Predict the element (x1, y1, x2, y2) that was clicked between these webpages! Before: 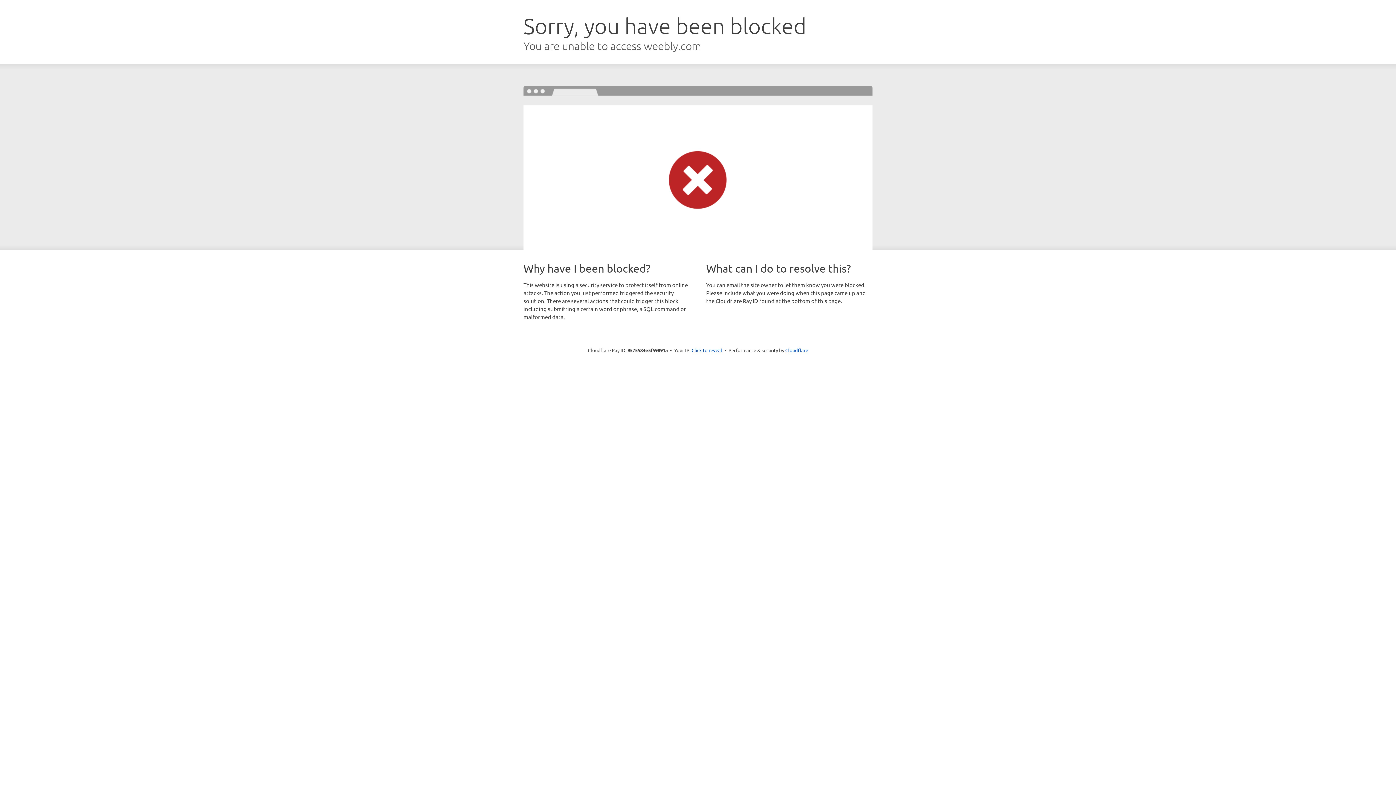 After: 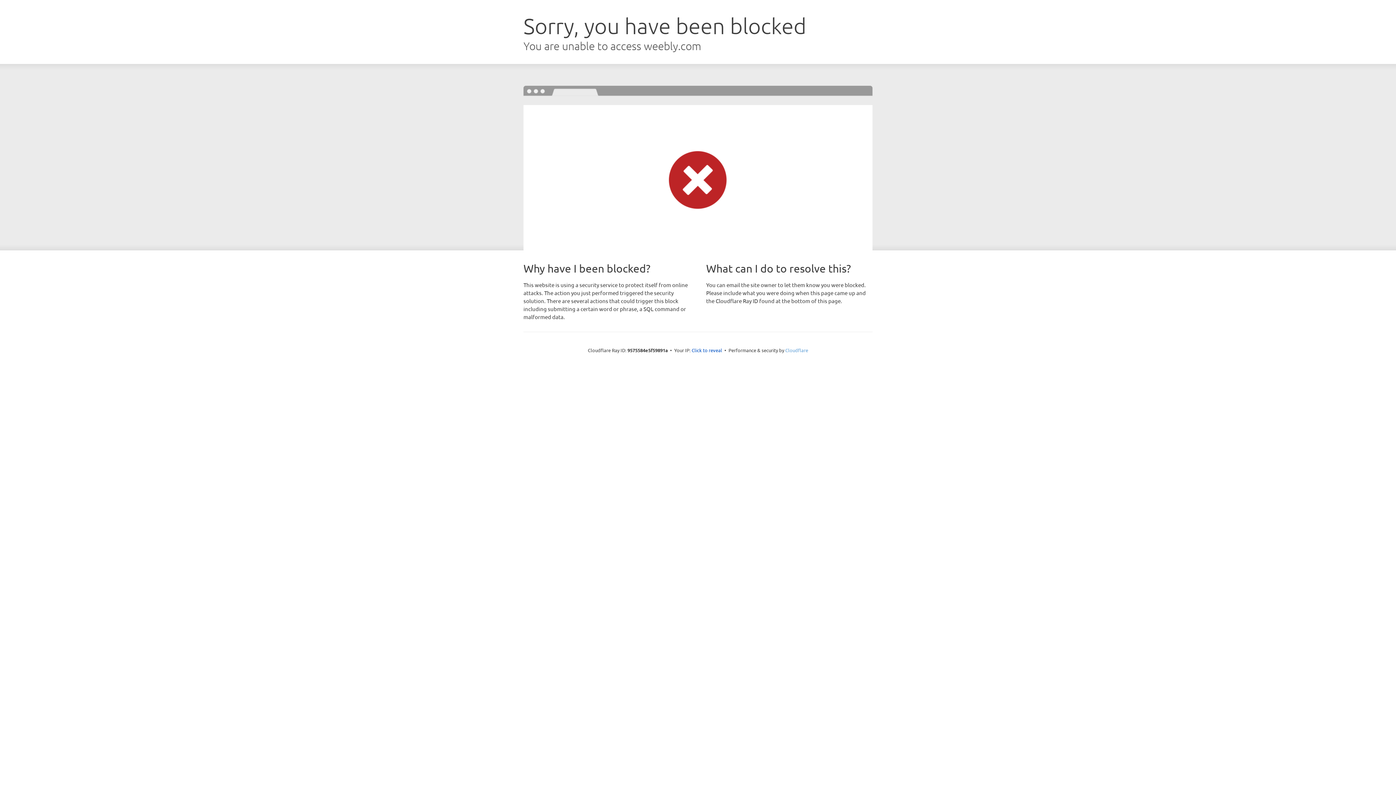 Action: label: Cloudflare bbox: (785, 347, 808, 353)